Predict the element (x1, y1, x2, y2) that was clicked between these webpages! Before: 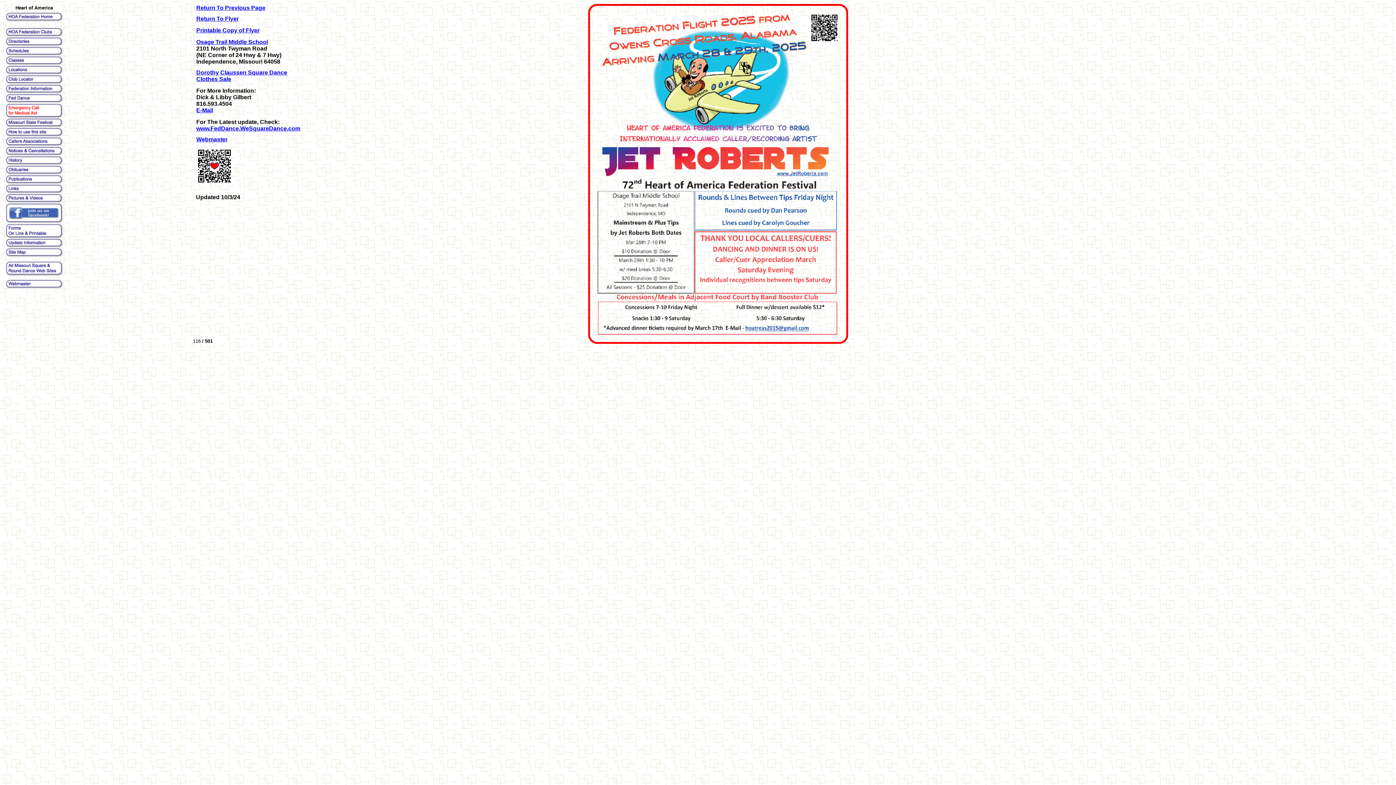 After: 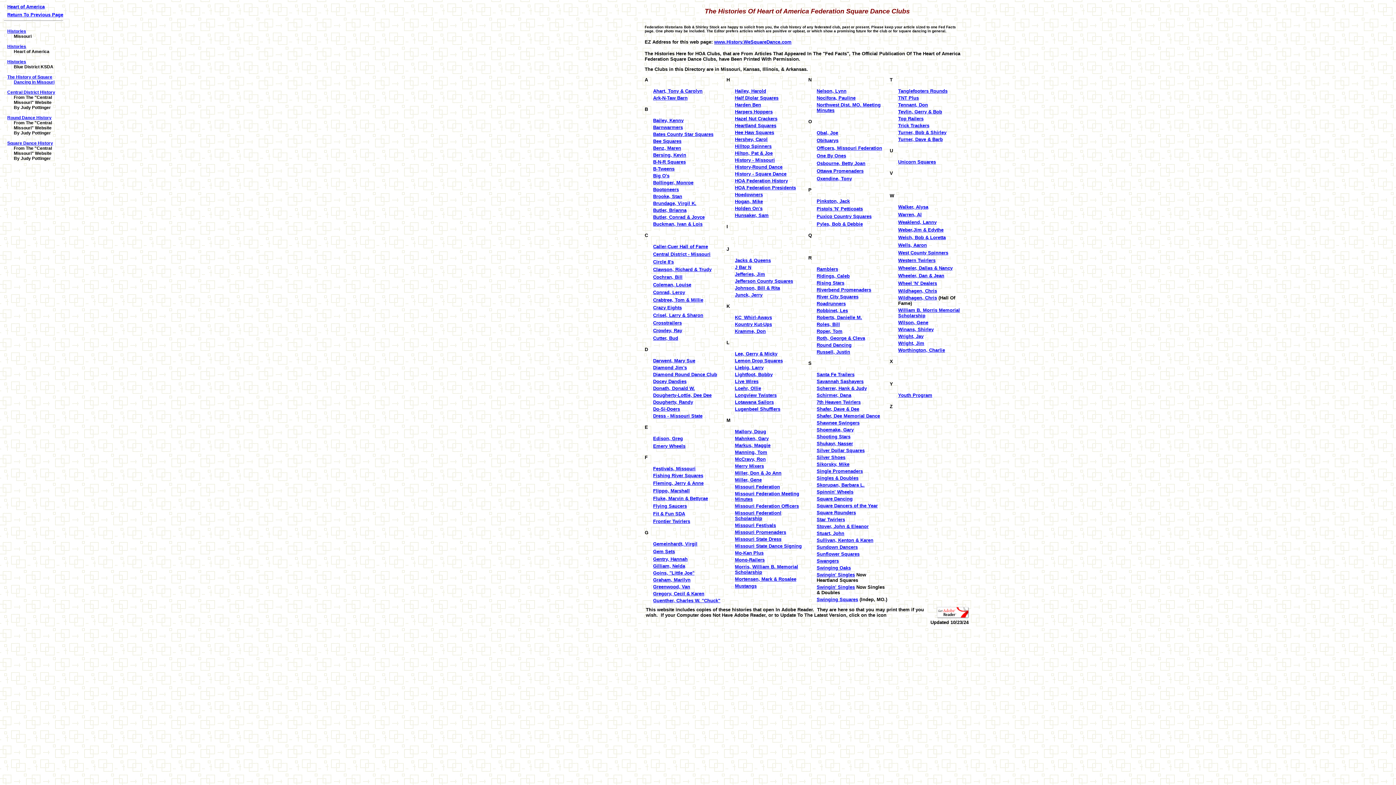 Action: bbox: (5, 161, 63, 166)